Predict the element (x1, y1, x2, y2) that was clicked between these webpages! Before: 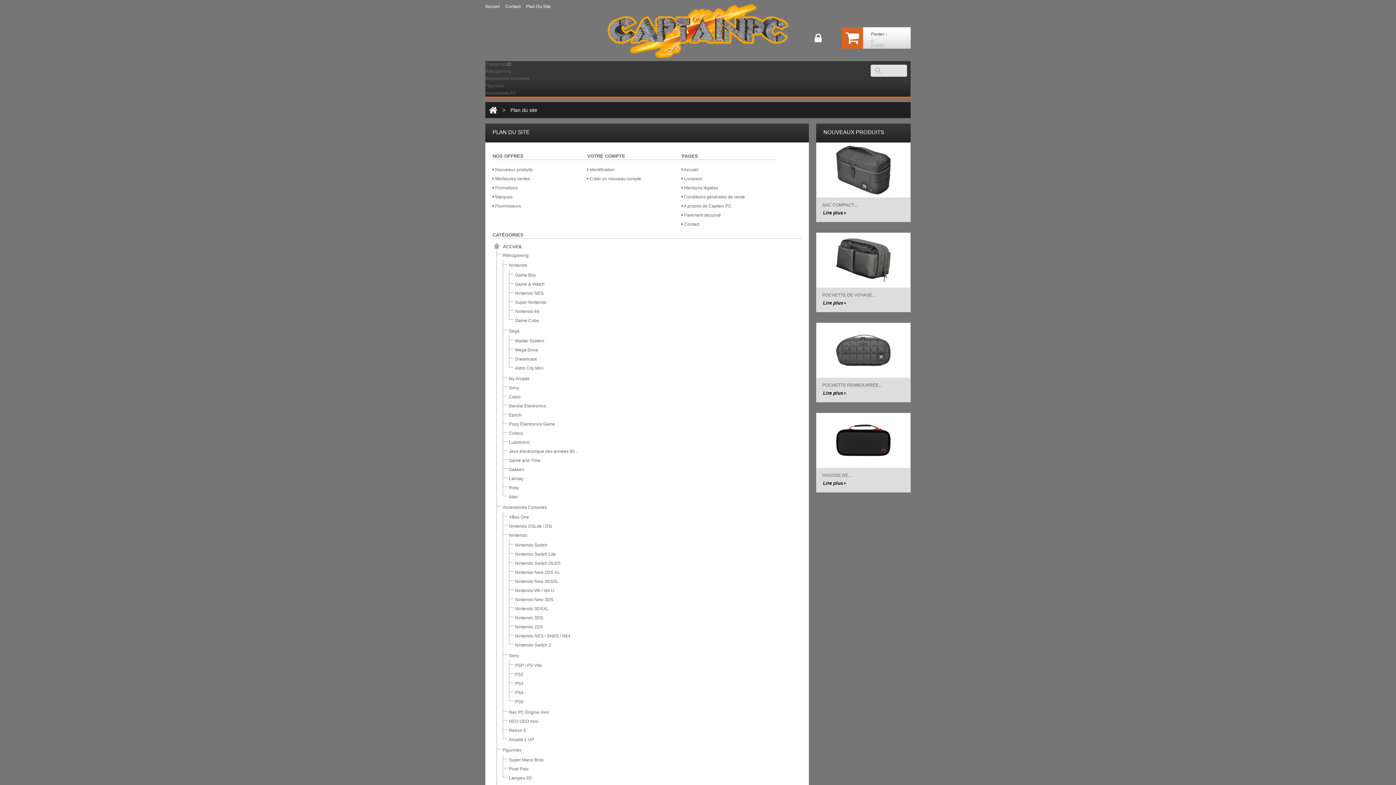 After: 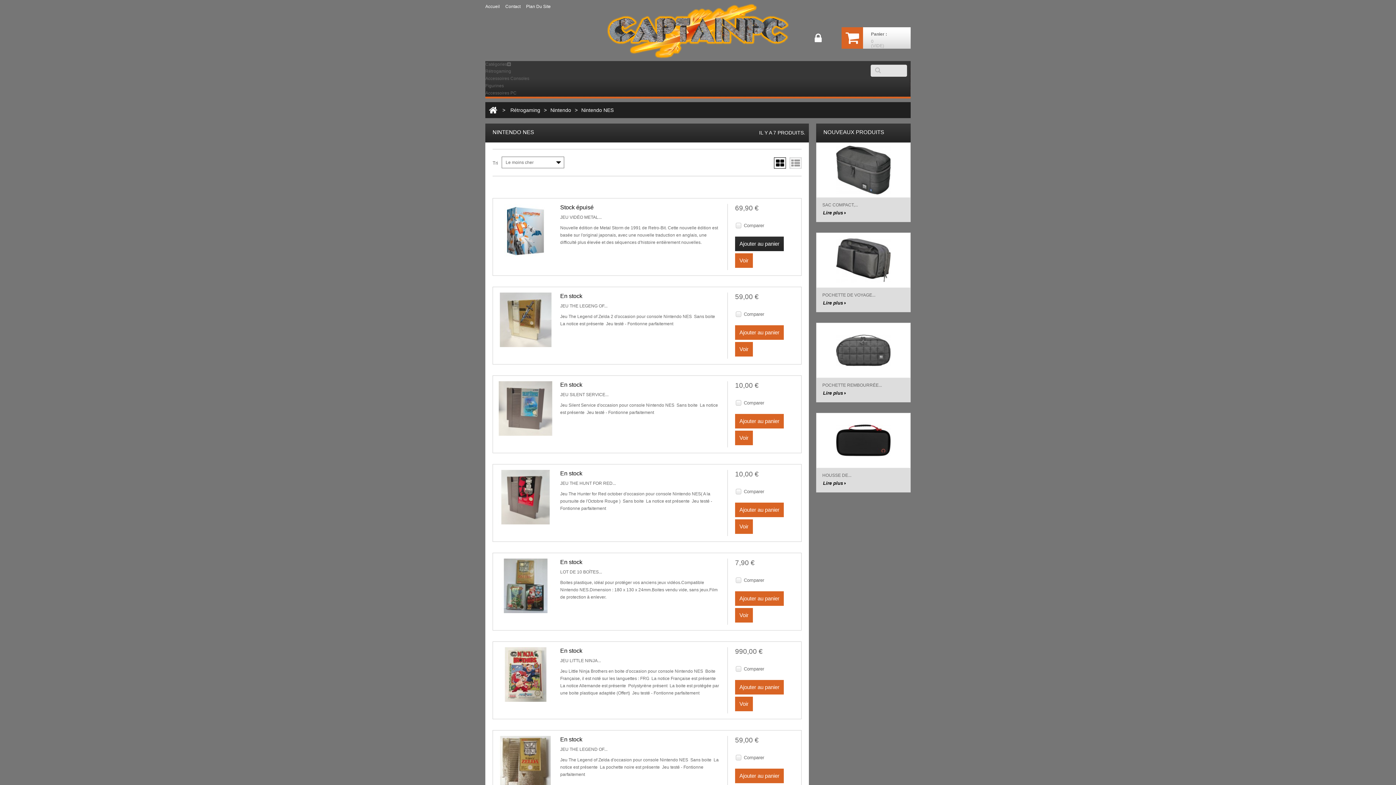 Action: label: Nintendo NES bbox: (515, 290, 543, 296)